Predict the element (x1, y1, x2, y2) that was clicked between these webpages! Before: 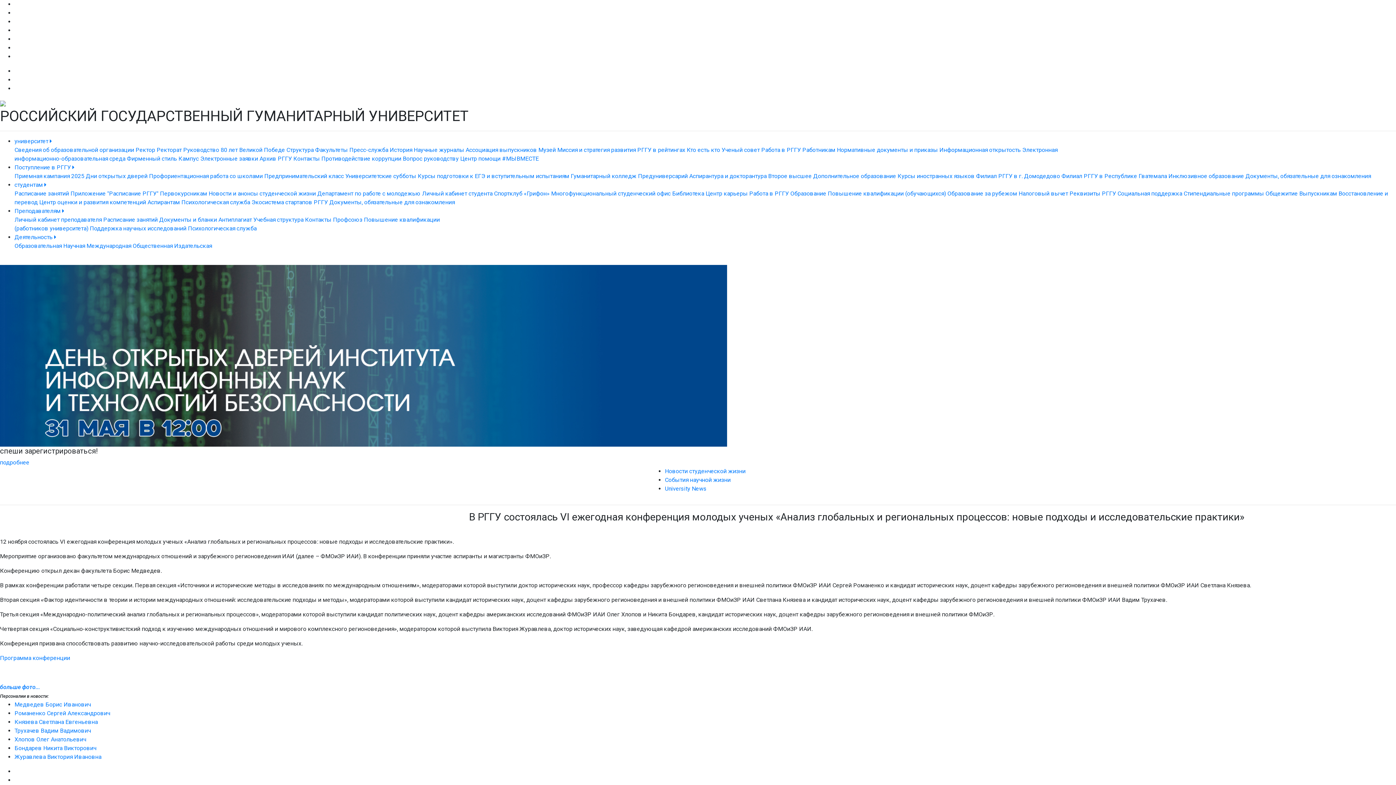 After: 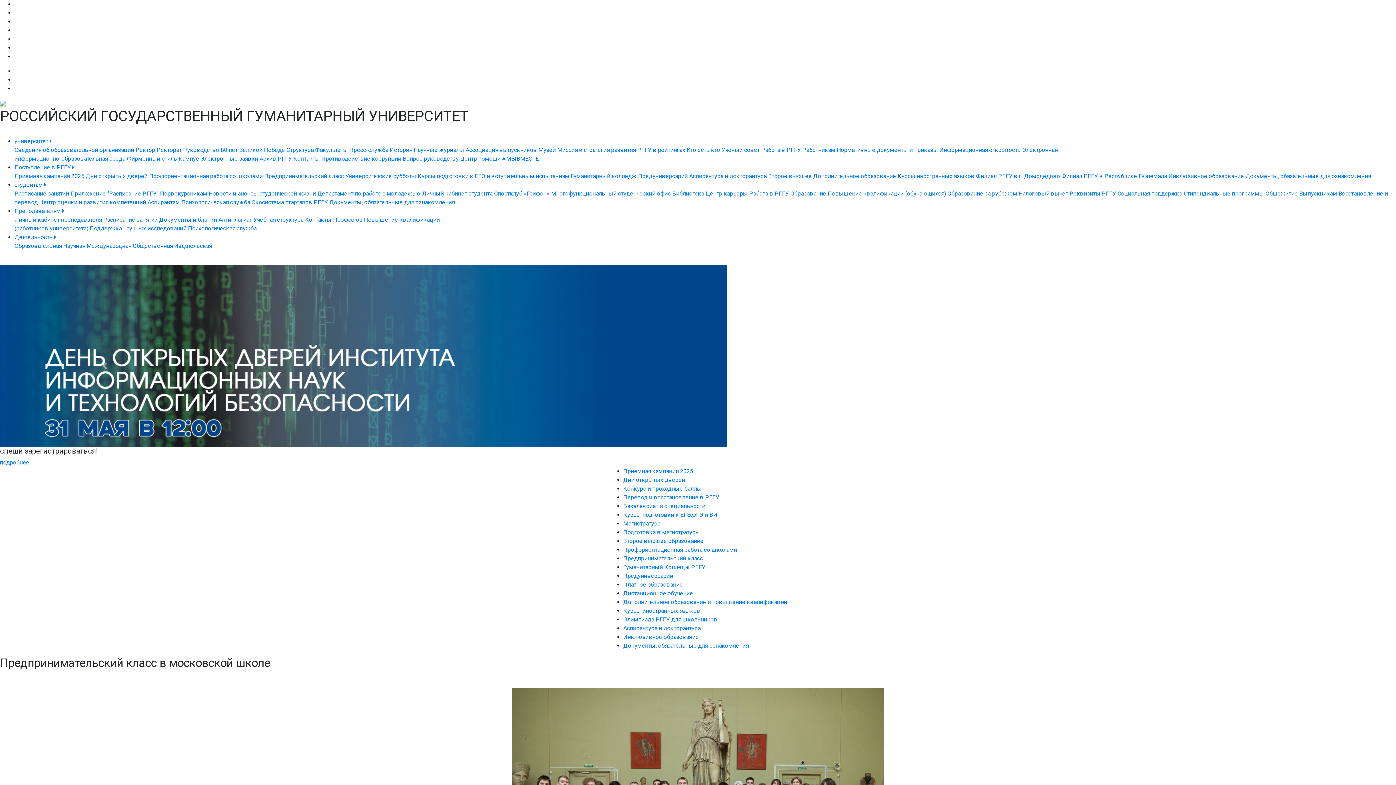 Action: bbox: (264, 172, 344, 179) label: Предпринимательский класс